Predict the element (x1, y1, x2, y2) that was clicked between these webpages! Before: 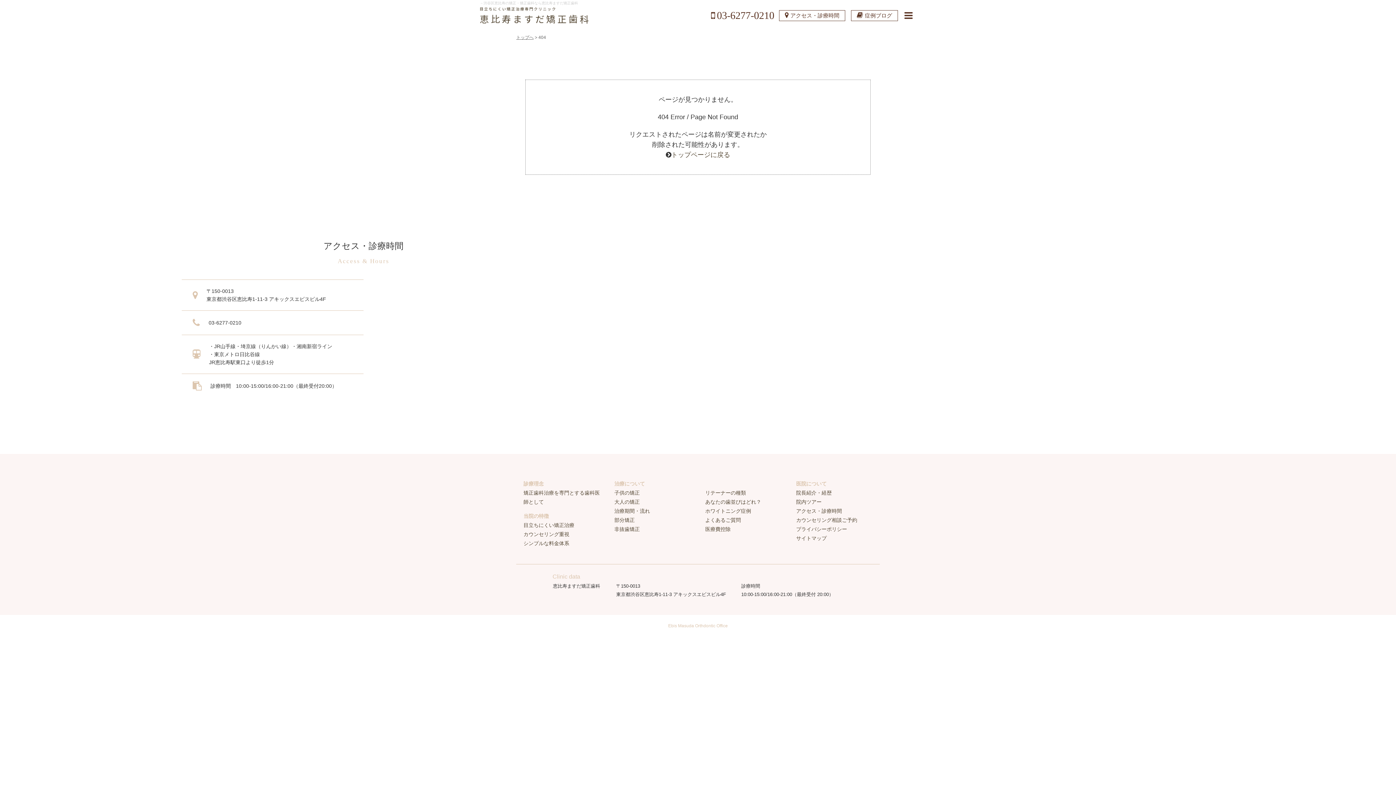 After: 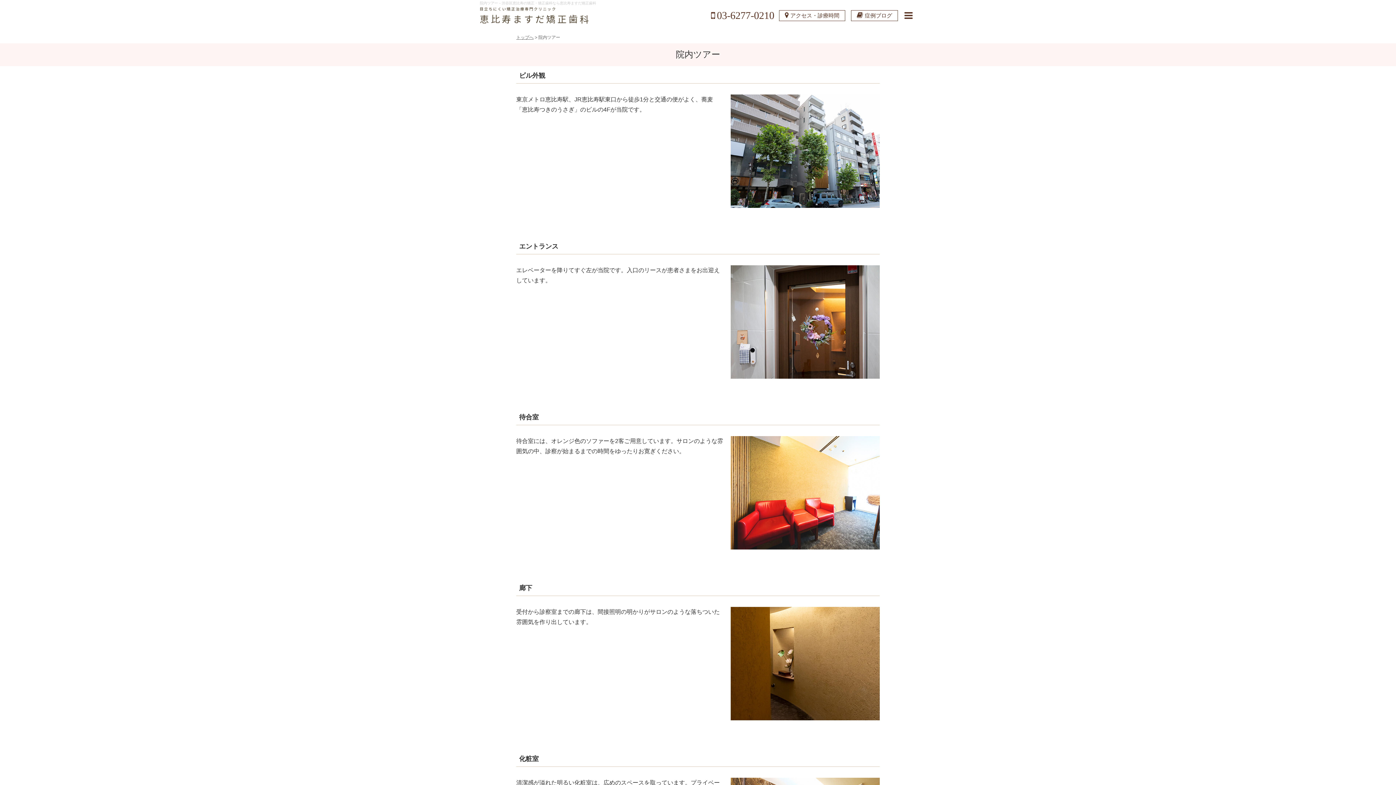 Action: bbox: (796, 499, 821, 505) label: 院内ツアー